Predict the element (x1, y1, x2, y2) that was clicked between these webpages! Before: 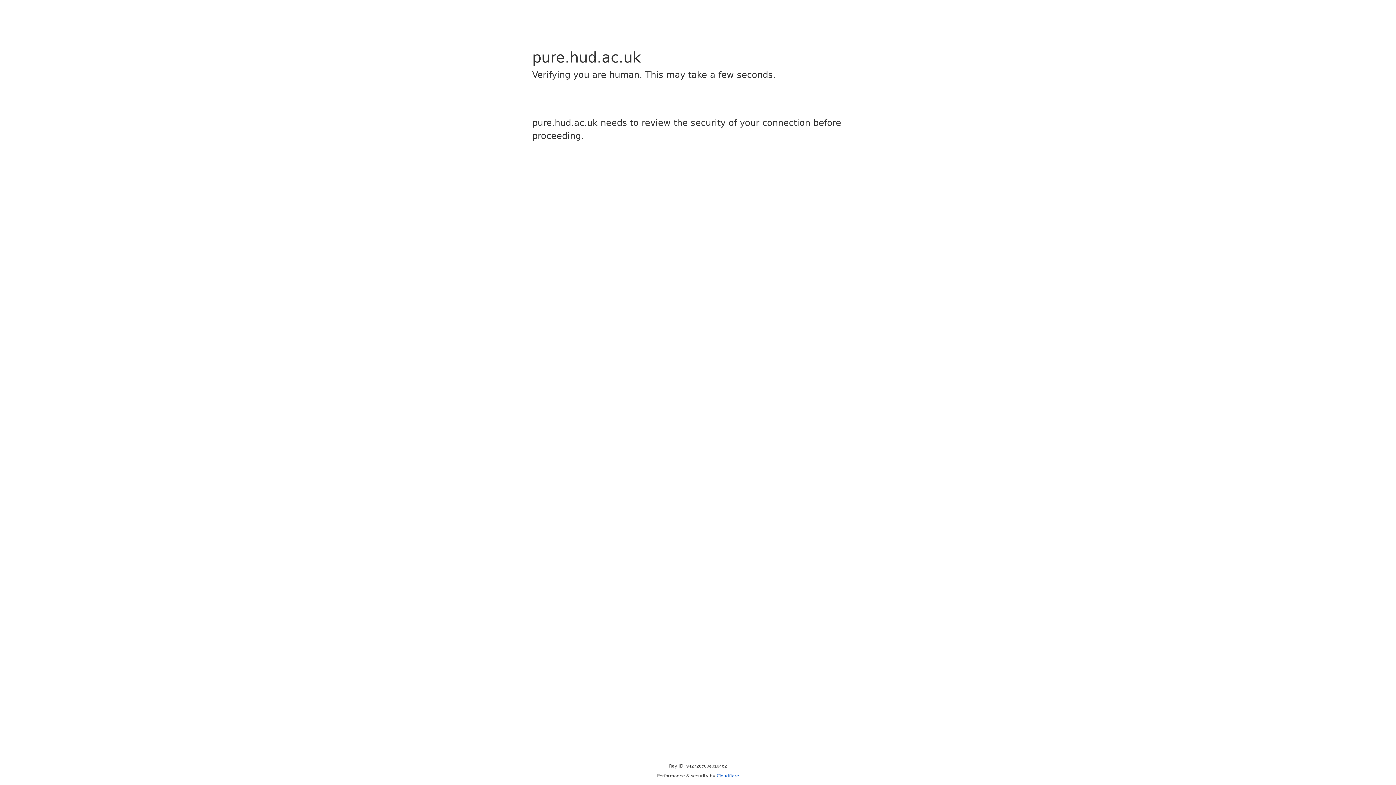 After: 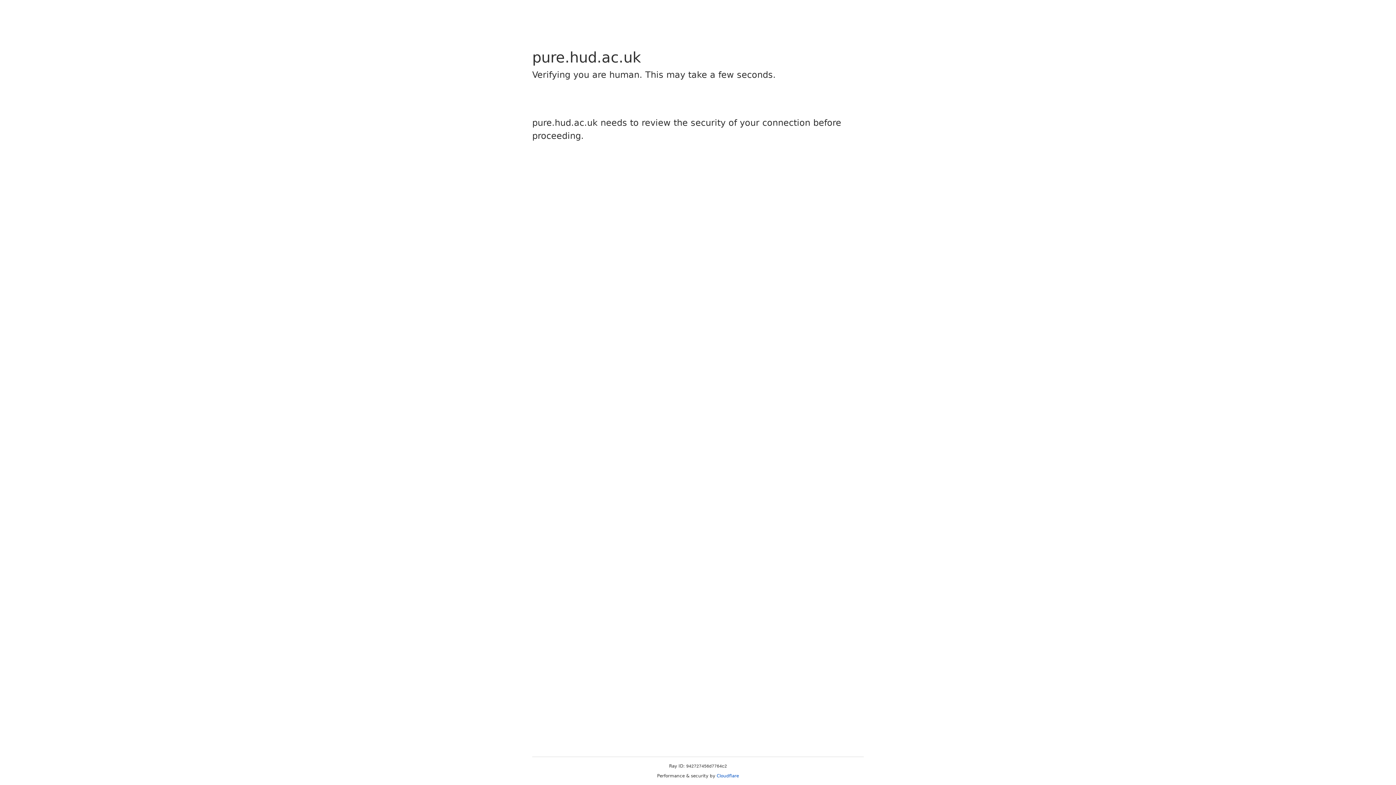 Action: label: Cloudflare bbox: (716, 773, 739, 778)